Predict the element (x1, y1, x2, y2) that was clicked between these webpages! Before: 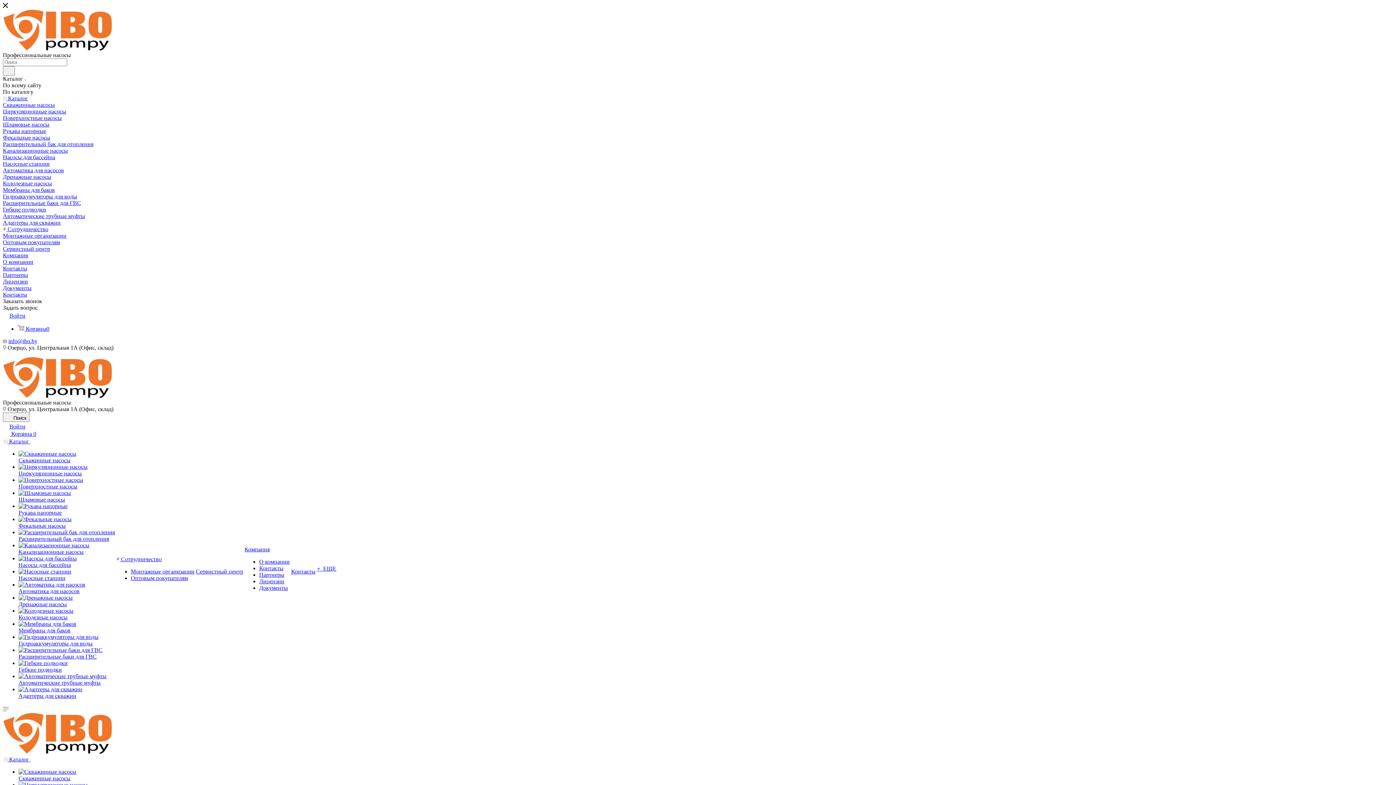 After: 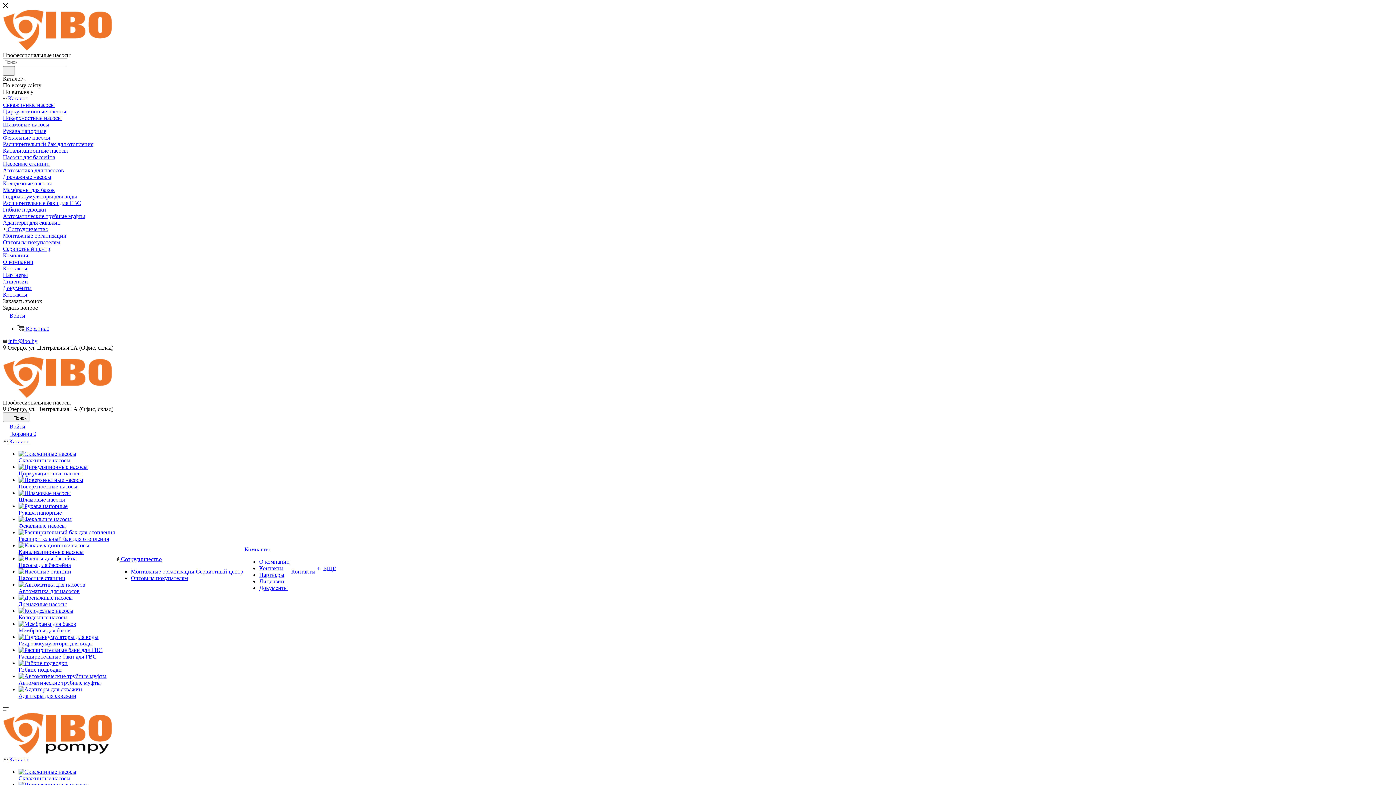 Action: label: Партнеры bbox: (259, 572, 284, 578)